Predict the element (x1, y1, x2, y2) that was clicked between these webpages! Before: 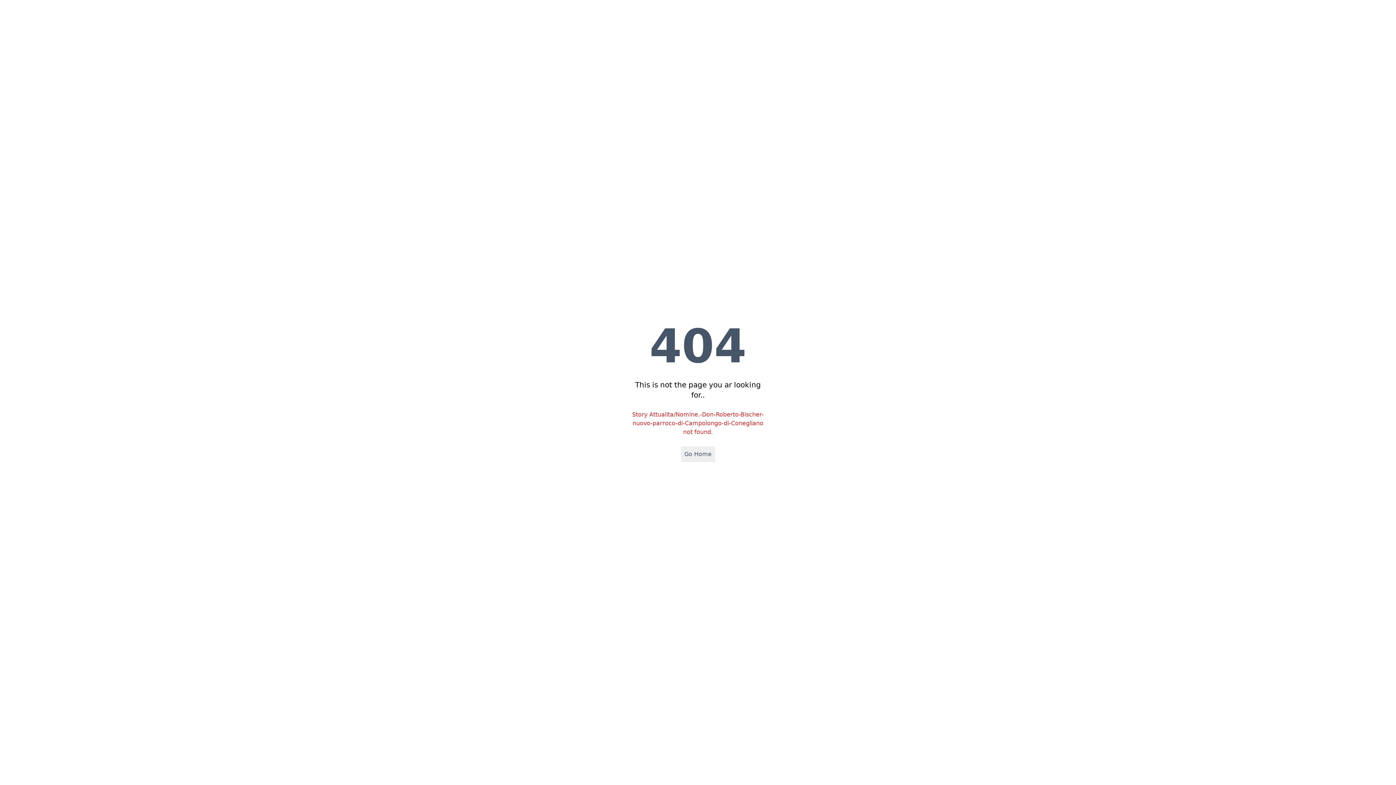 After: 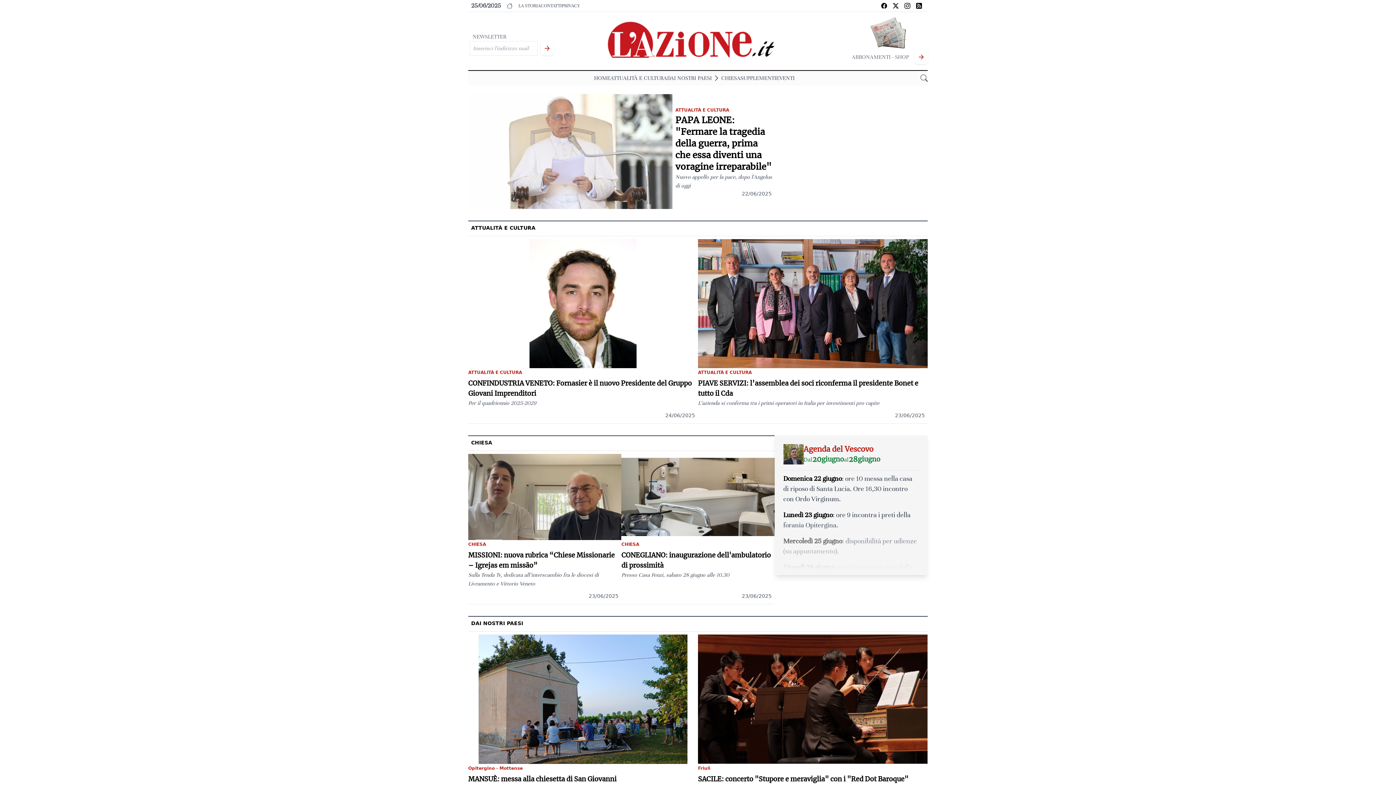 Action: bbox: (681, 446, 715, 462) label: Go Home